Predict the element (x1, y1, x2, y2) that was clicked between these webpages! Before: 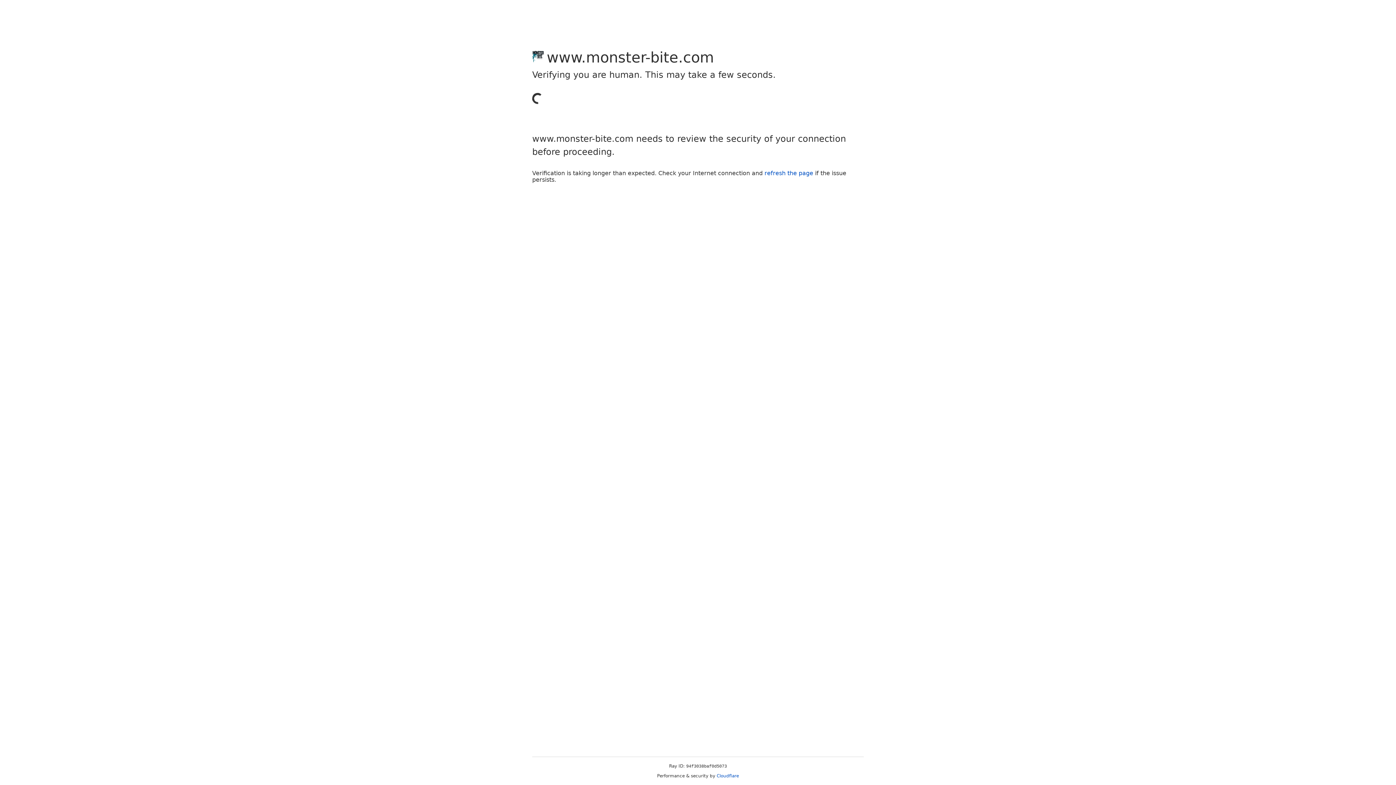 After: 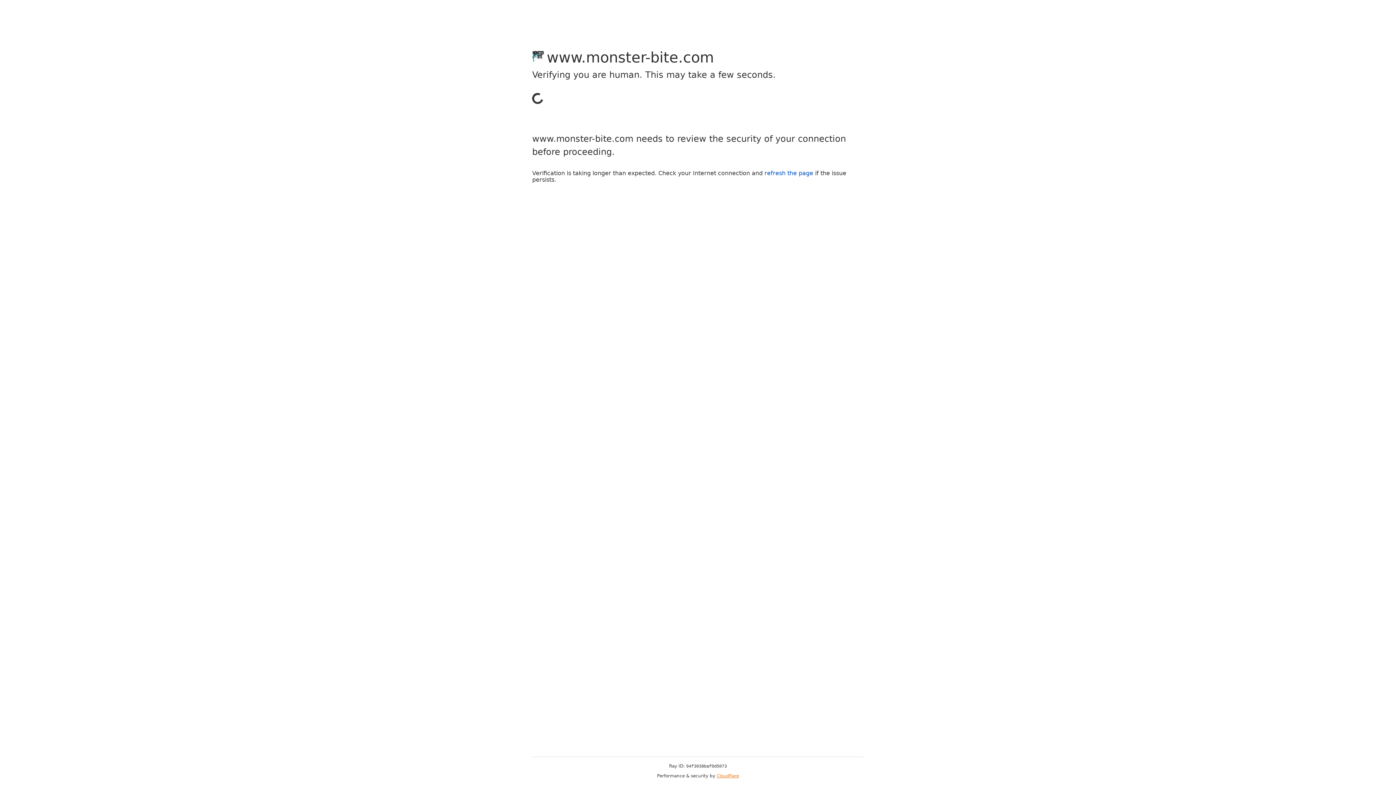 Action: bbox: (716, 773, 739, 778) label: Cloudflare